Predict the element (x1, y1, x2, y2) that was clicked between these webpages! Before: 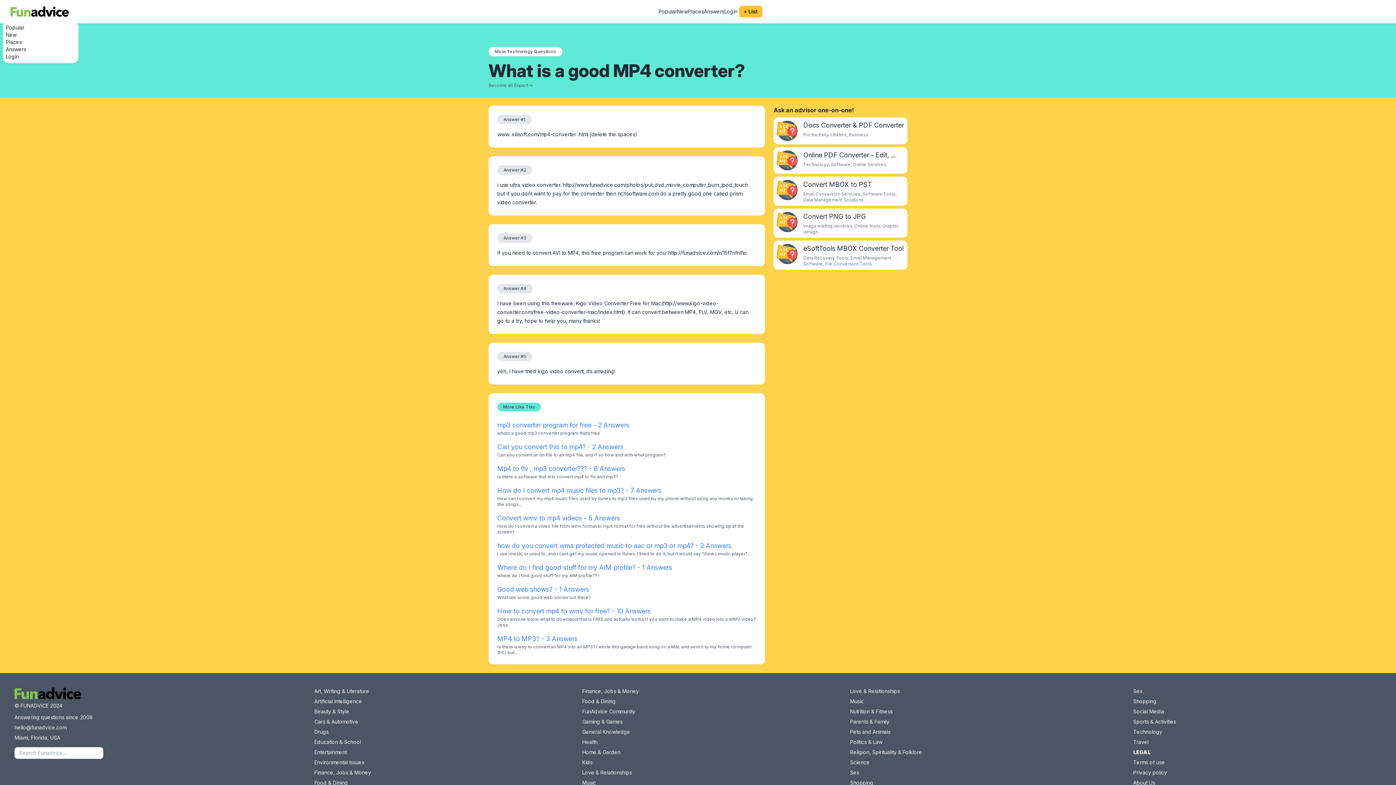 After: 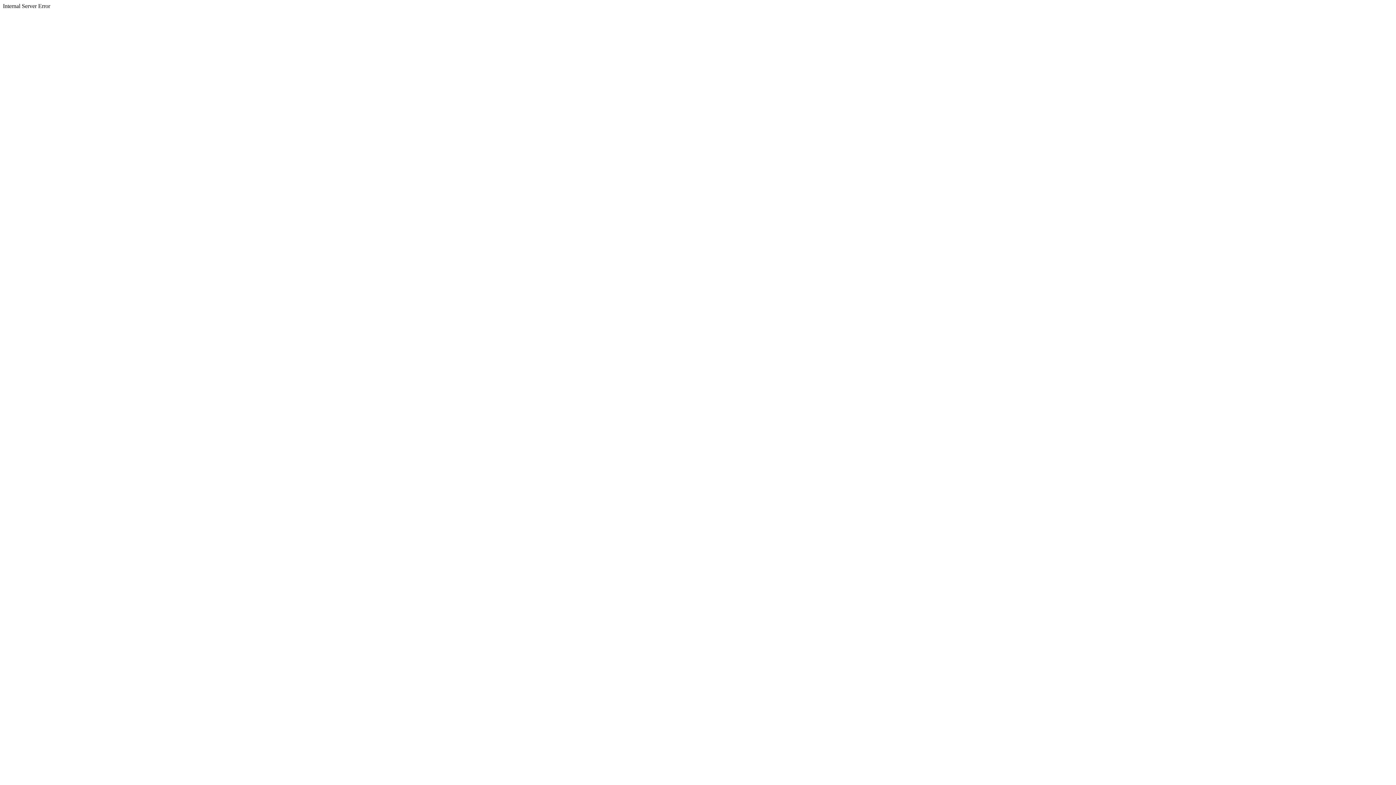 Action: bbox: (5, 38, 21, 45) label: Places